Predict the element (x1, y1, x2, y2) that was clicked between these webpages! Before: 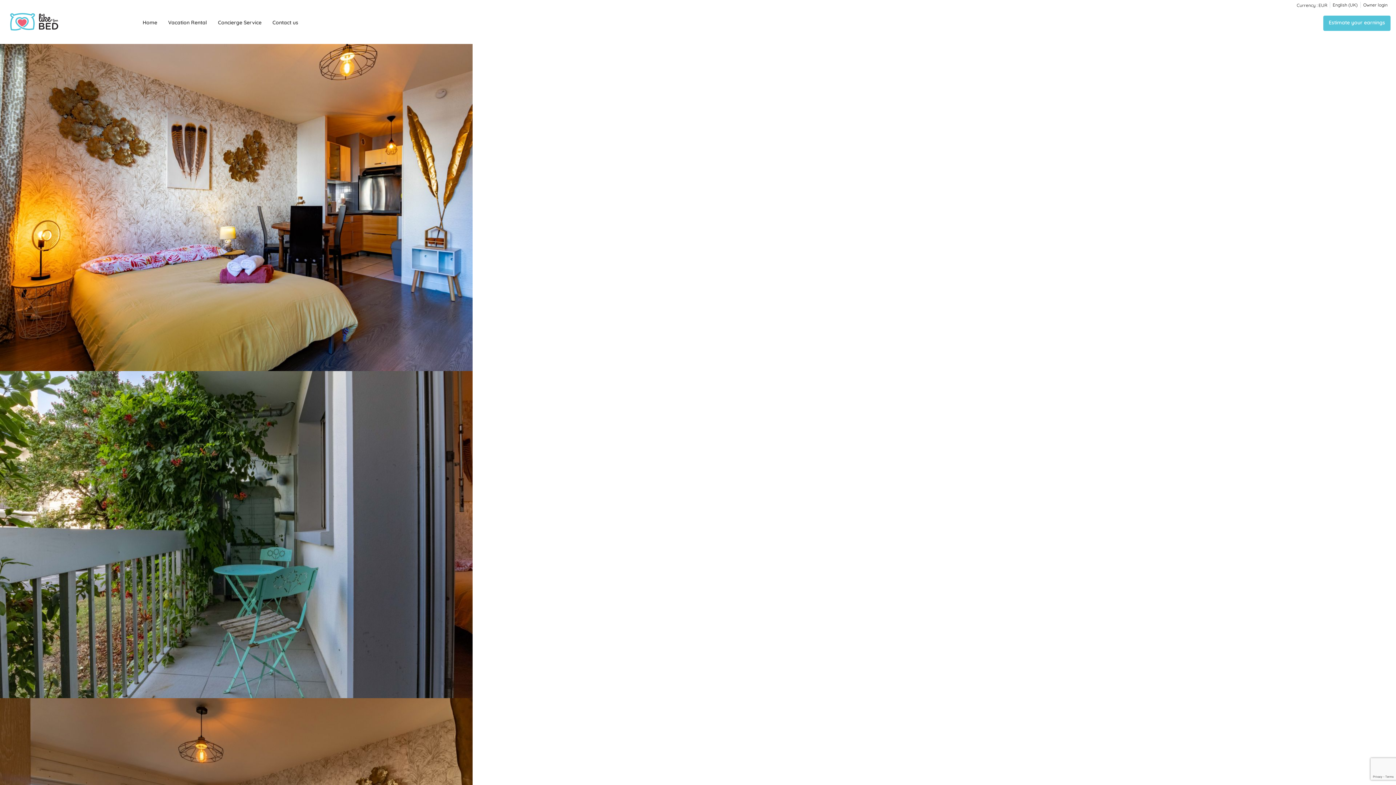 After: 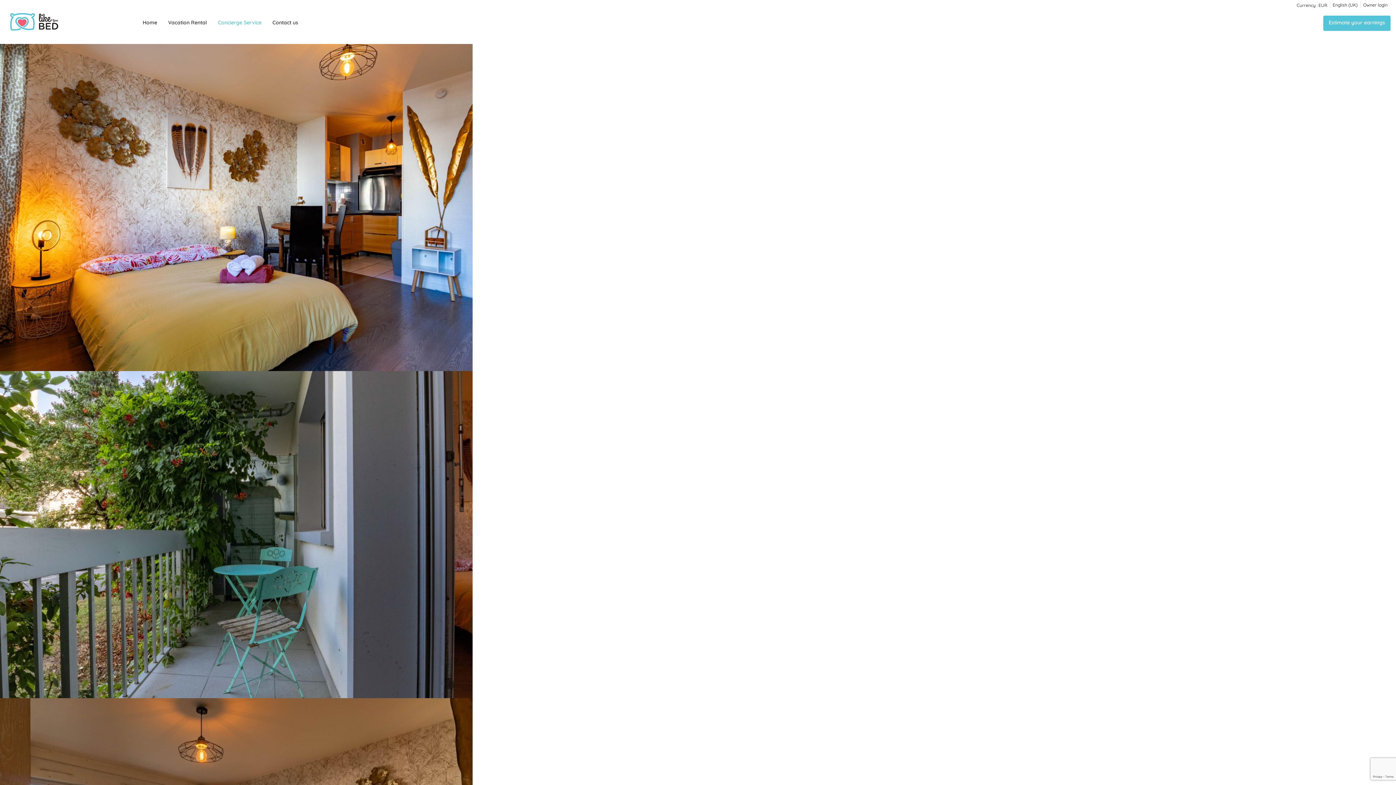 Action: label: Concierge Service bbox: (212, 9, 267, 36)